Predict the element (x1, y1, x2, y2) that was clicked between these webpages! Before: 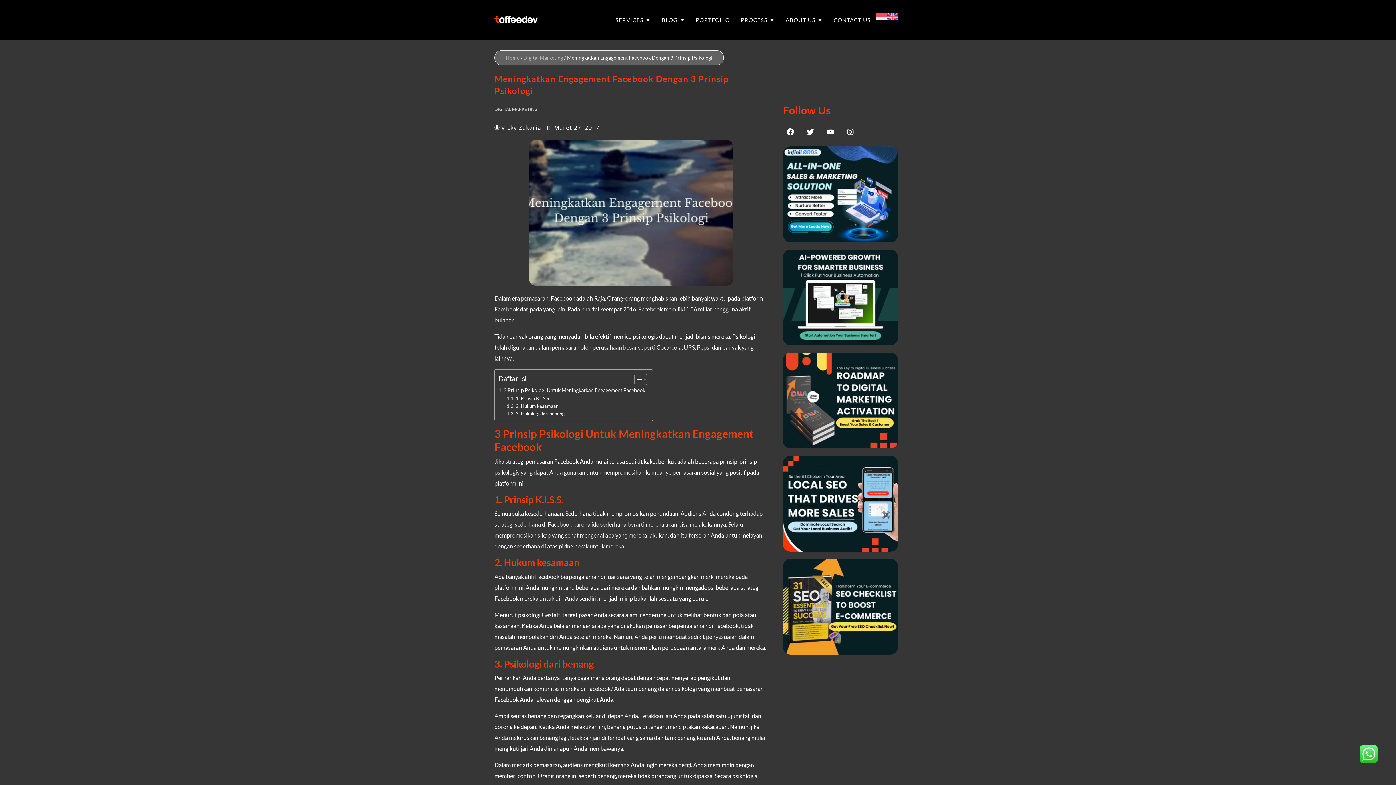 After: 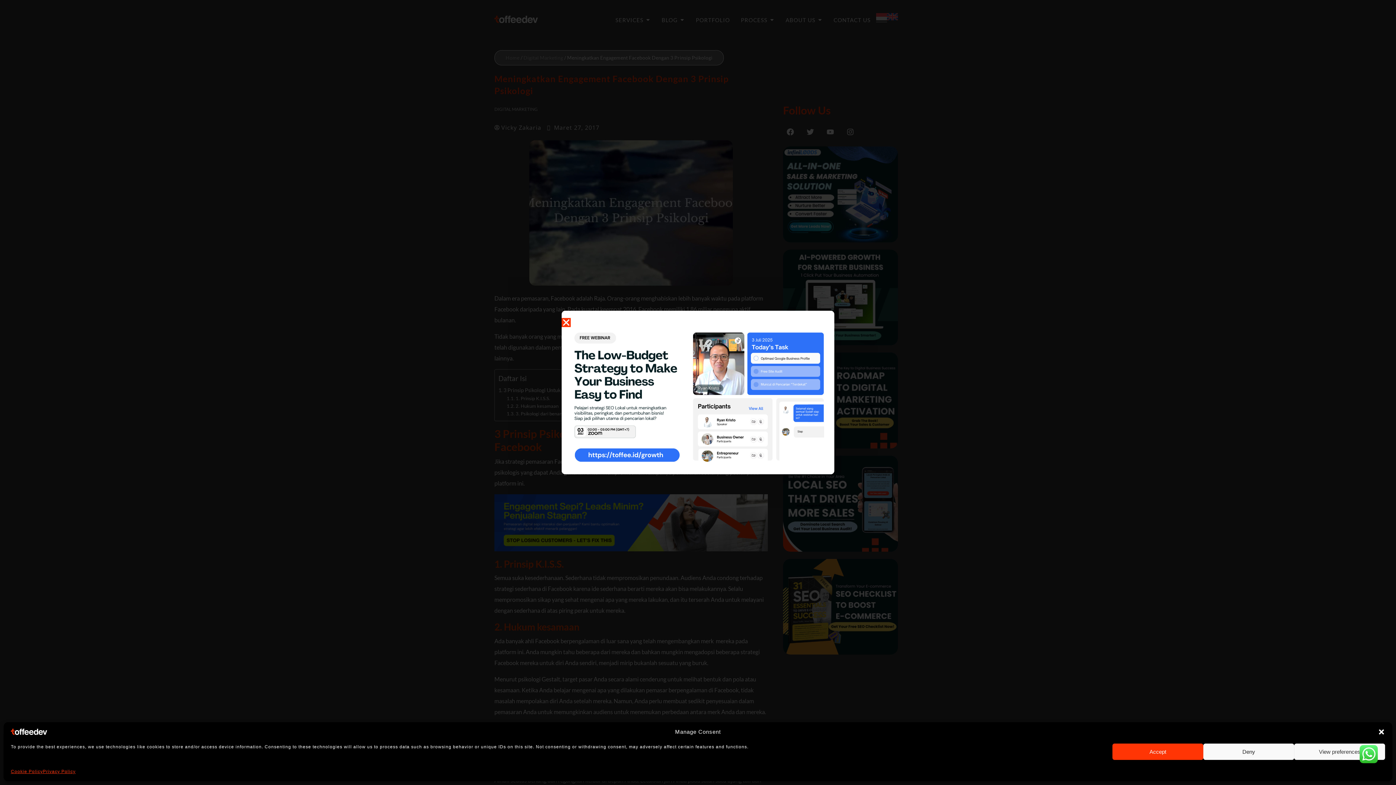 Action: label: Open Services bbox: (645, 15, 650, 24)